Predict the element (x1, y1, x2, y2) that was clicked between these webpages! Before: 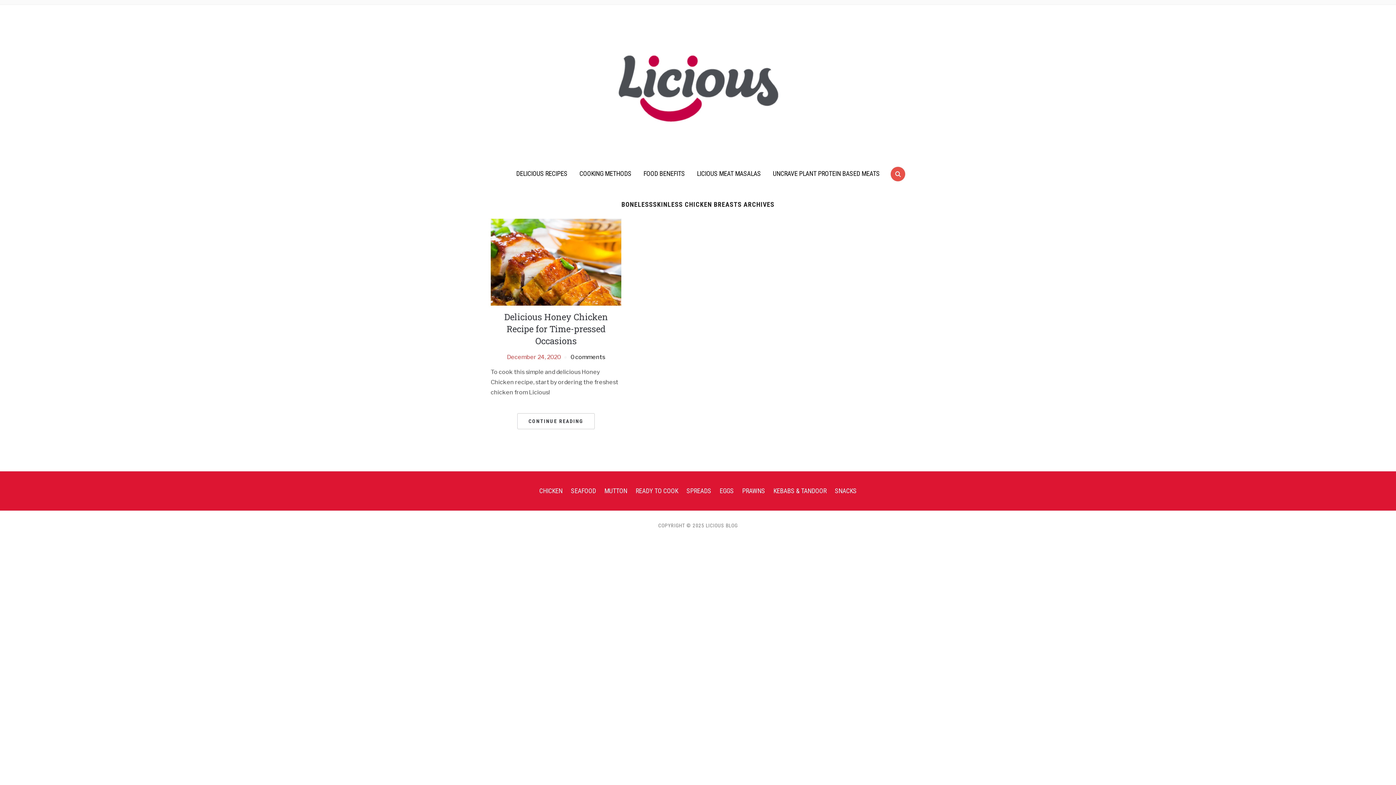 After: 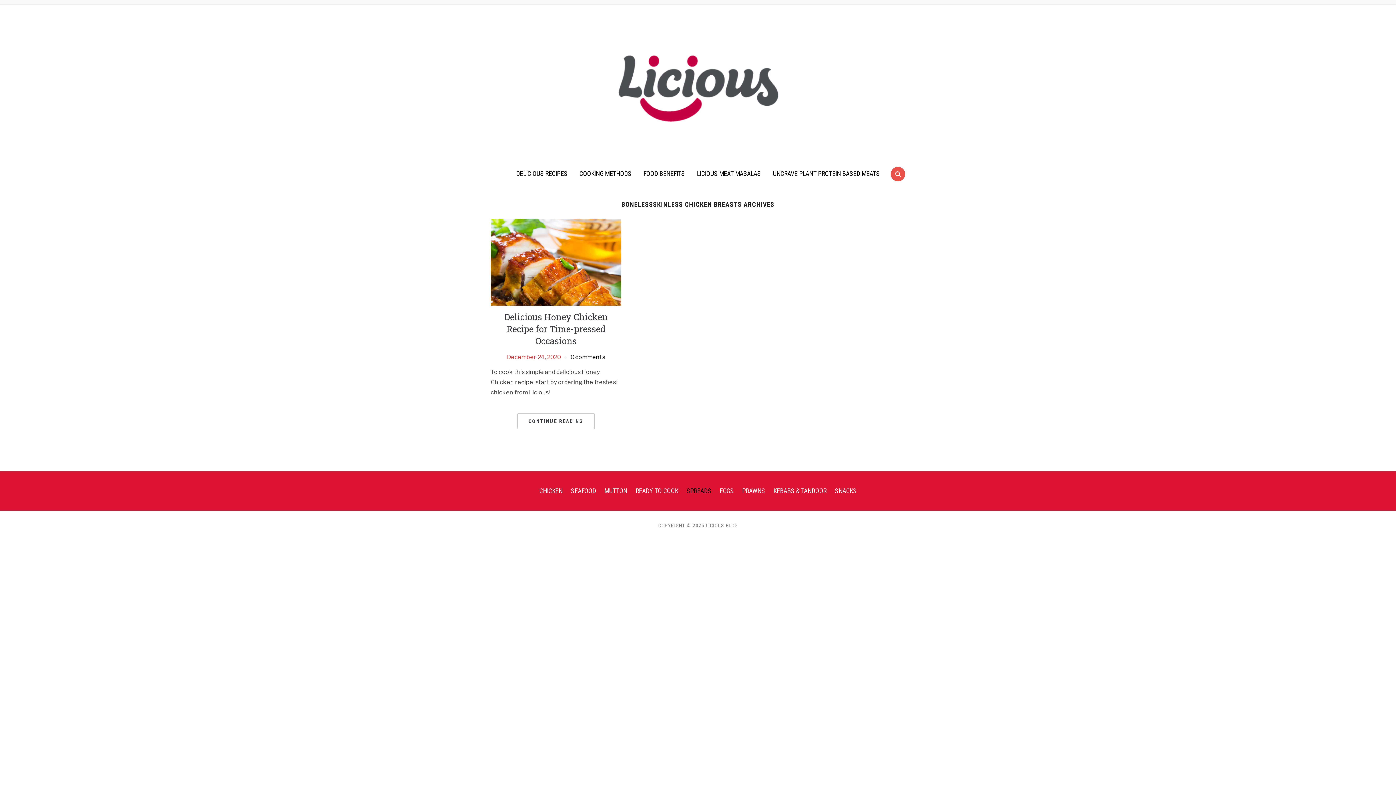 Action: bbox: (686, 487, 711, 495) label: SPREADS